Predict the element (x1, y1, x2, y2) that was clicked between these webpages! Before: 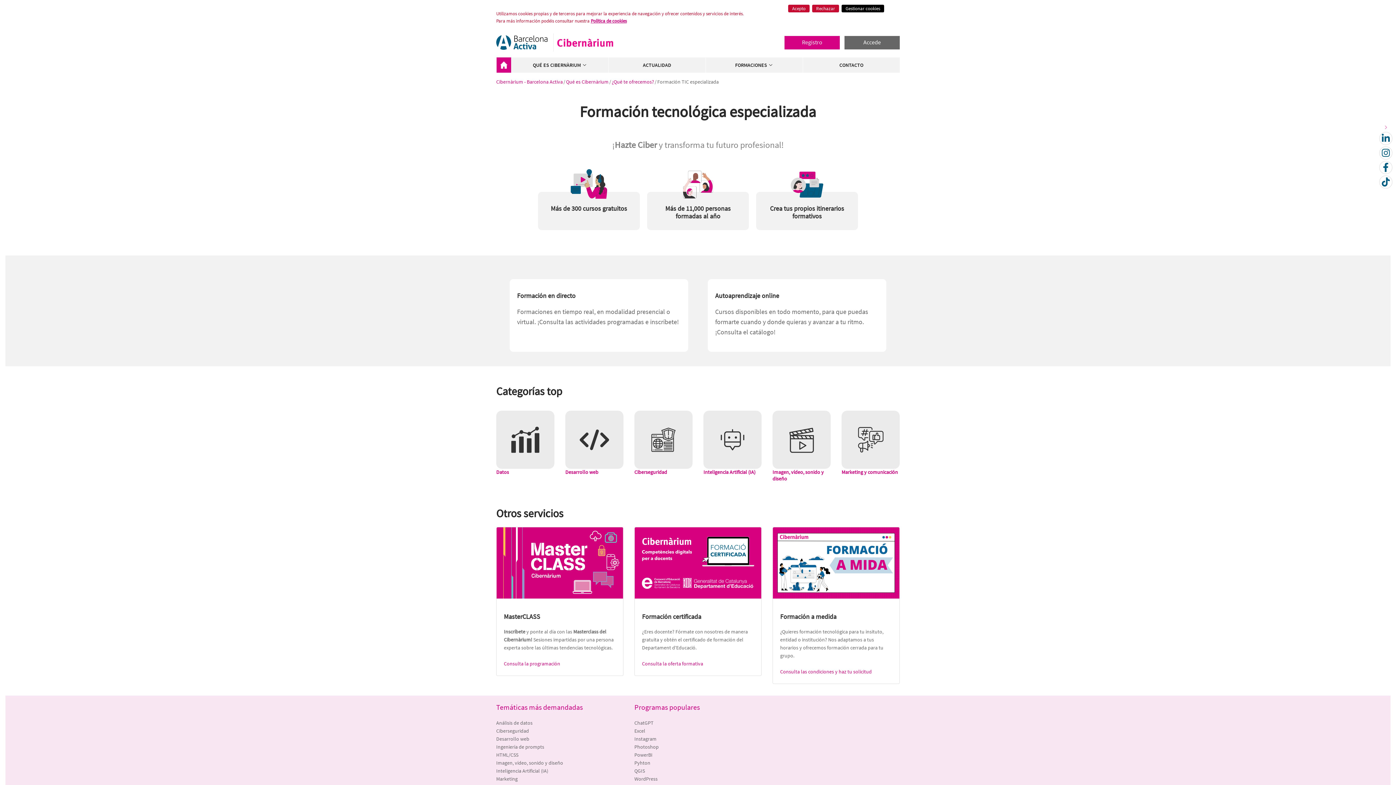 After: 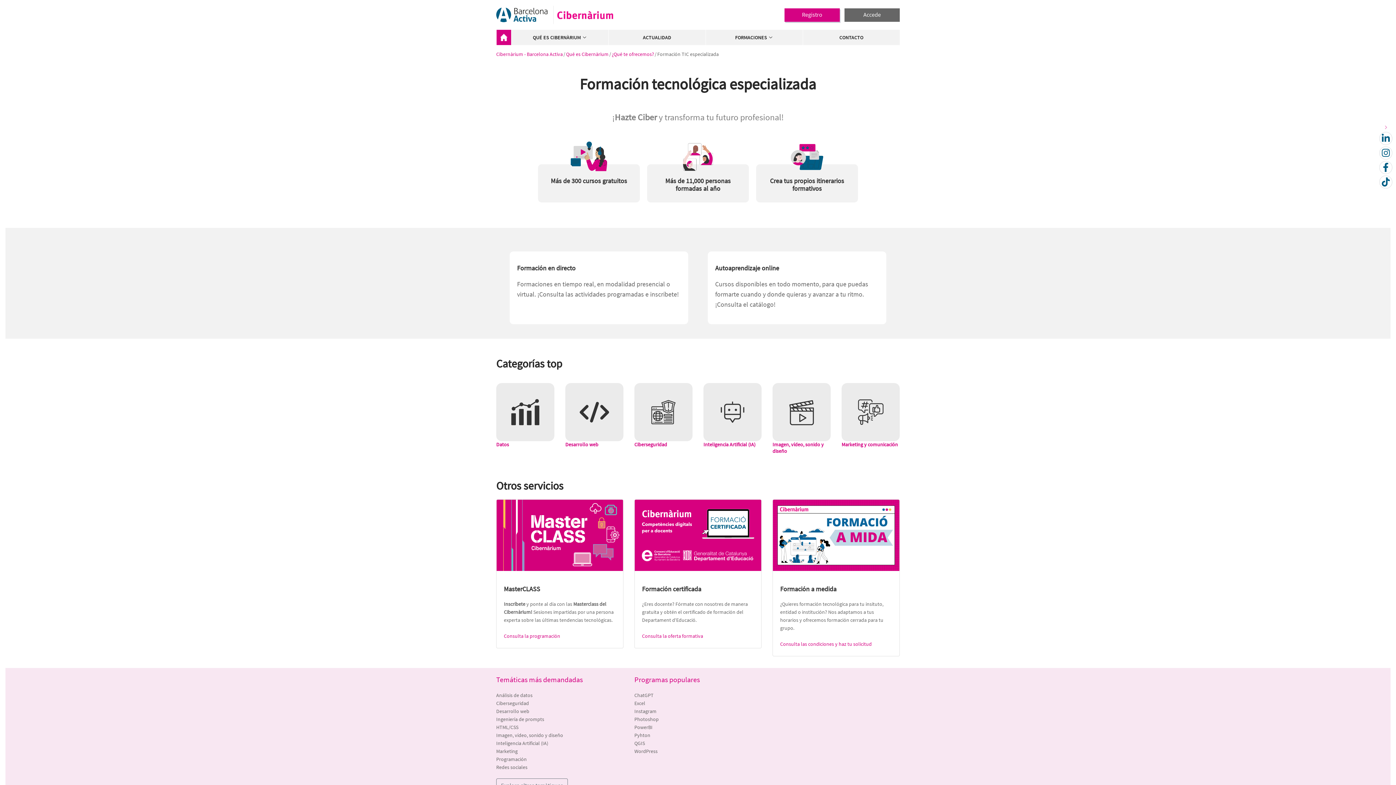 Action: bbox: (812, 4, 839, 12) label: Rechazar